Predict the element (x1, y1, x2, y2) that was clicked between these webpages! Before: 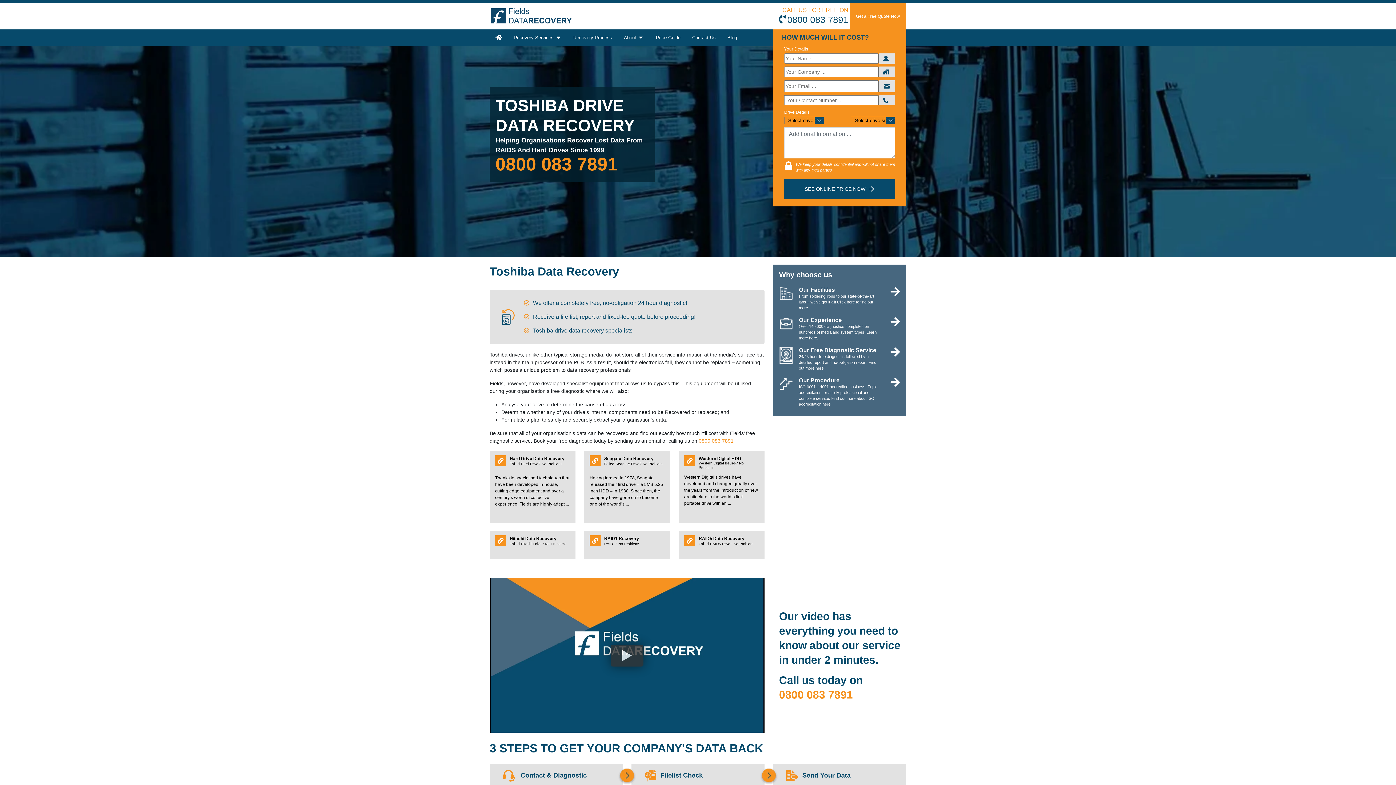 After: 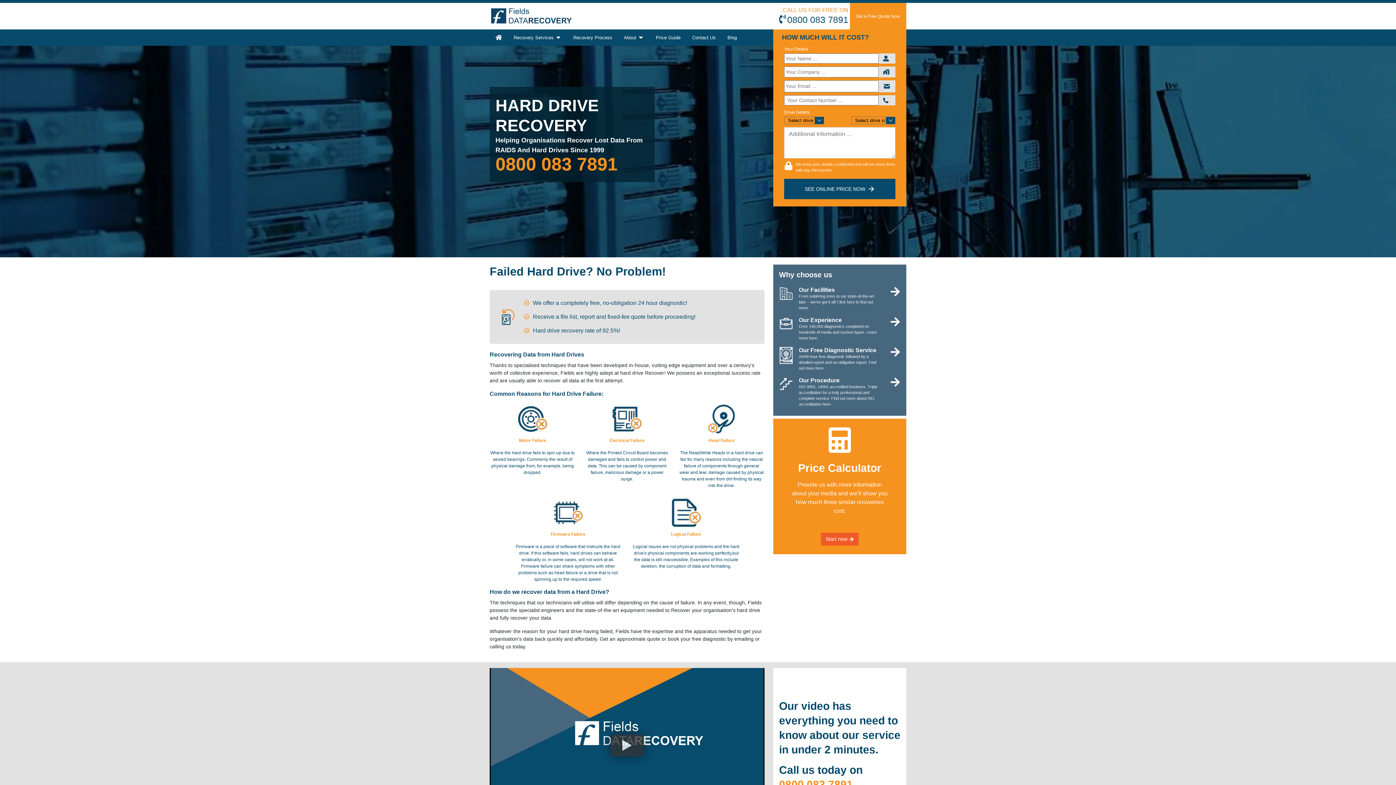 Action: bbox: (489, 450, 575, 523) label: Hard Drive Data Recovery
Failed Hard Drive? No Problem!

Thanks to specialised techniques that have been developed in-house, cutting edge equipment and over a century’s worth of collective experience, Fields are highly adept ...